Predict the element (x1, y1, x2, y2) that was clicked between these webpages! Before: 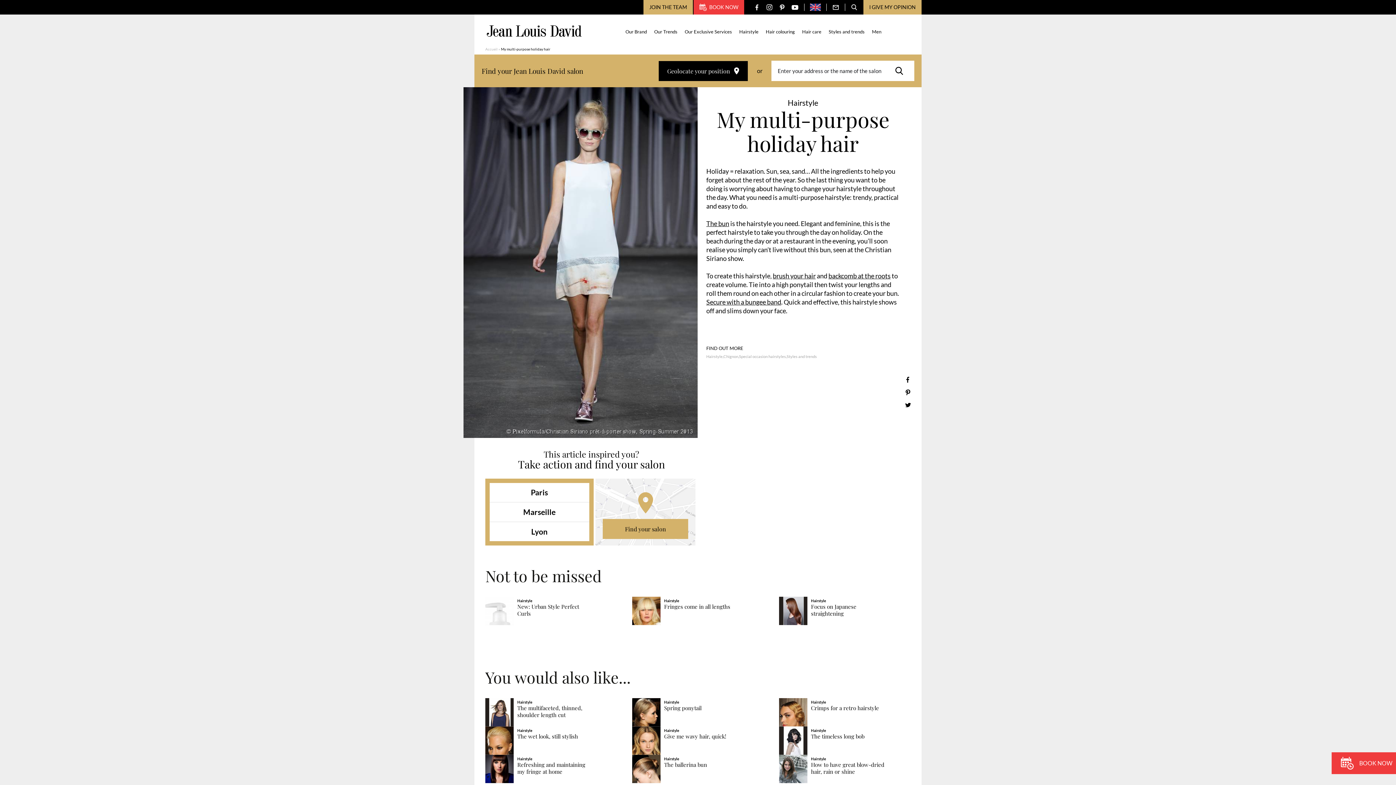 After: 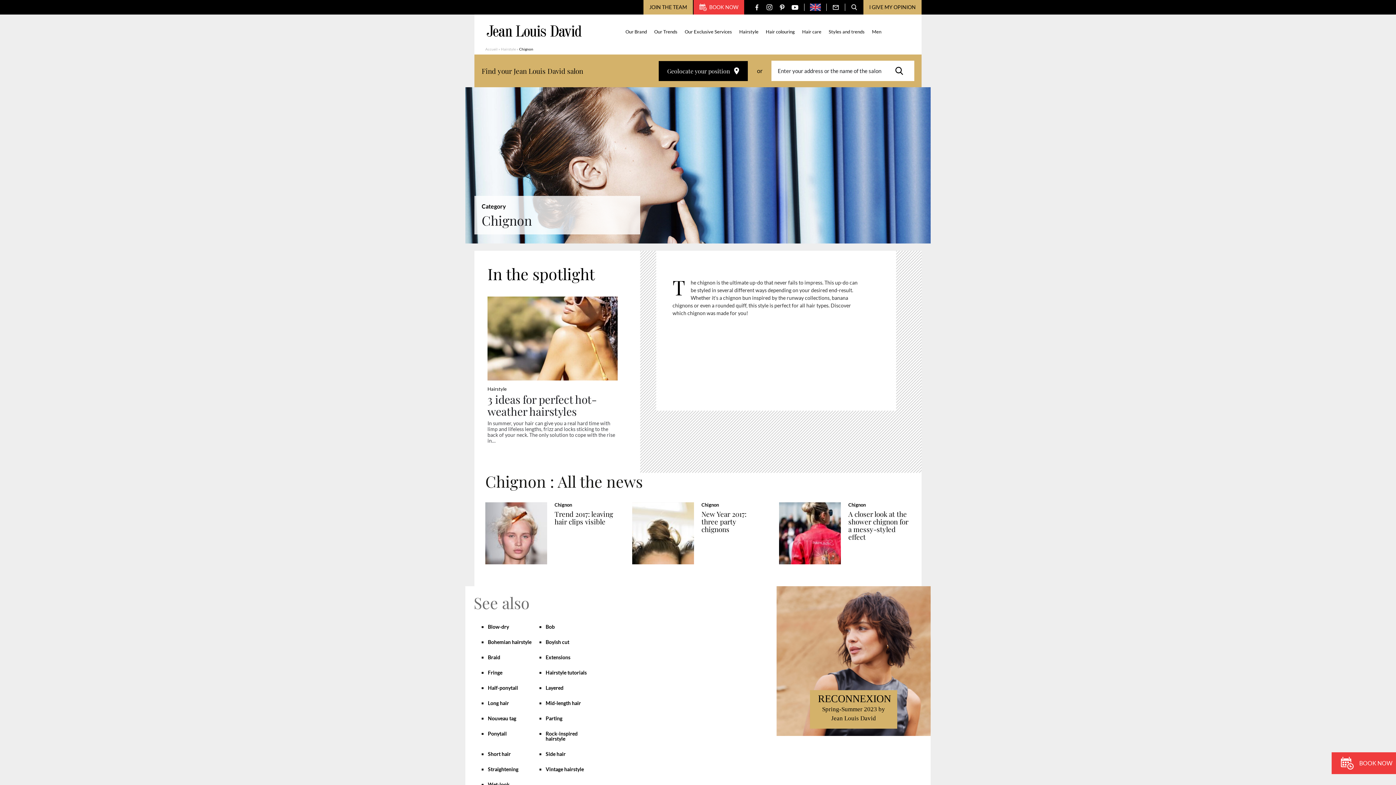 Action: label: Chignon bbox: (723, 354, 739, 358)